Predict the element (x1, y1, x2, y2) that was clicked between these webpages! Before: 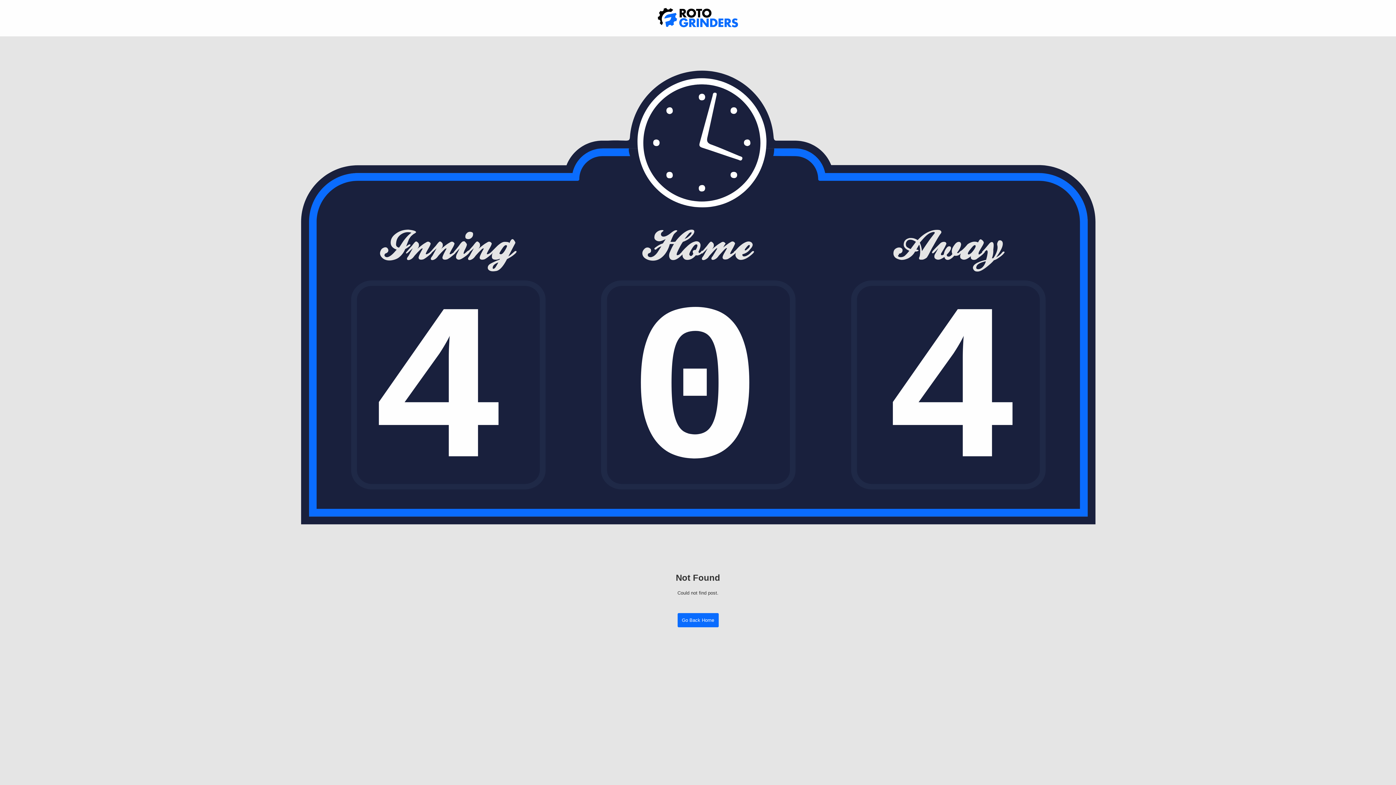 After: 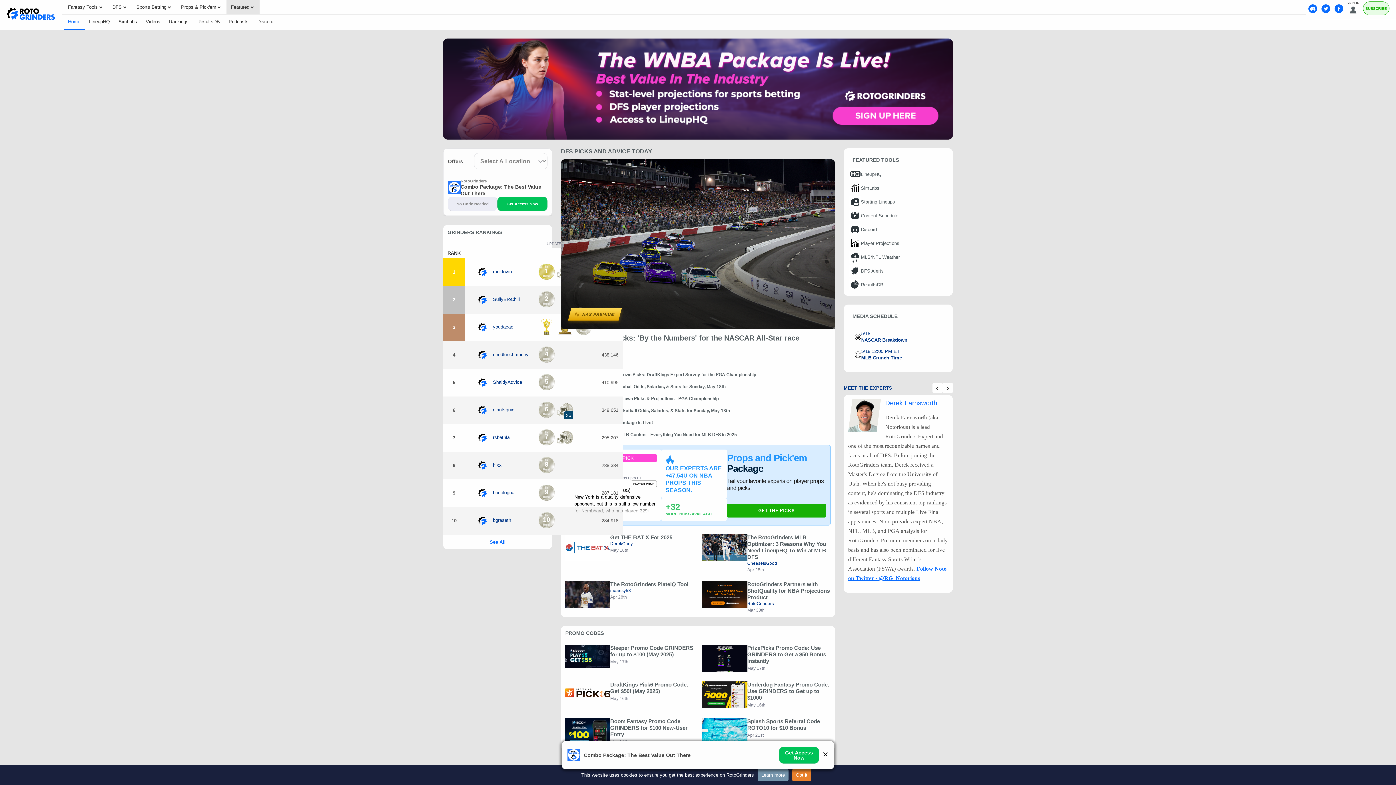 Action: bbox: (677, 613, 718, 627) label: Go Back Home